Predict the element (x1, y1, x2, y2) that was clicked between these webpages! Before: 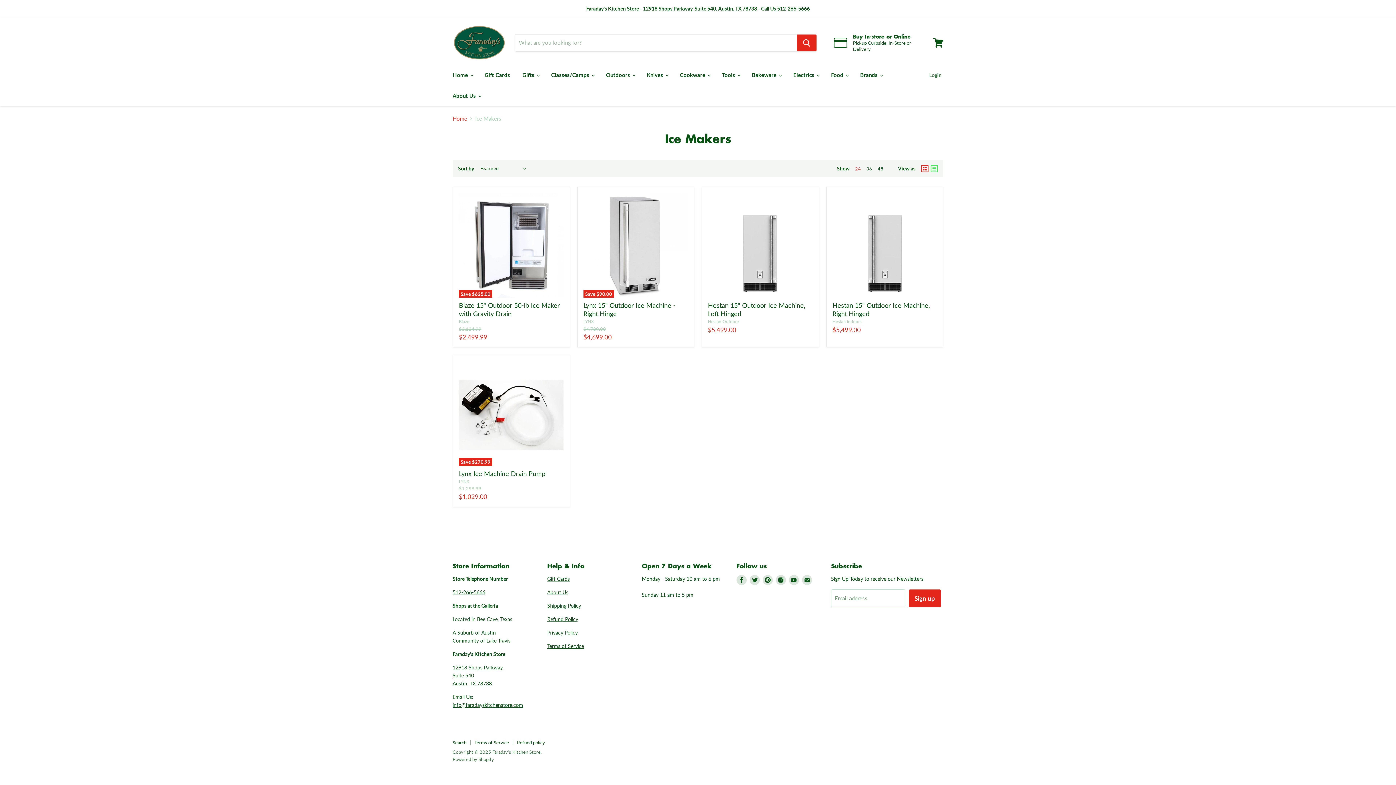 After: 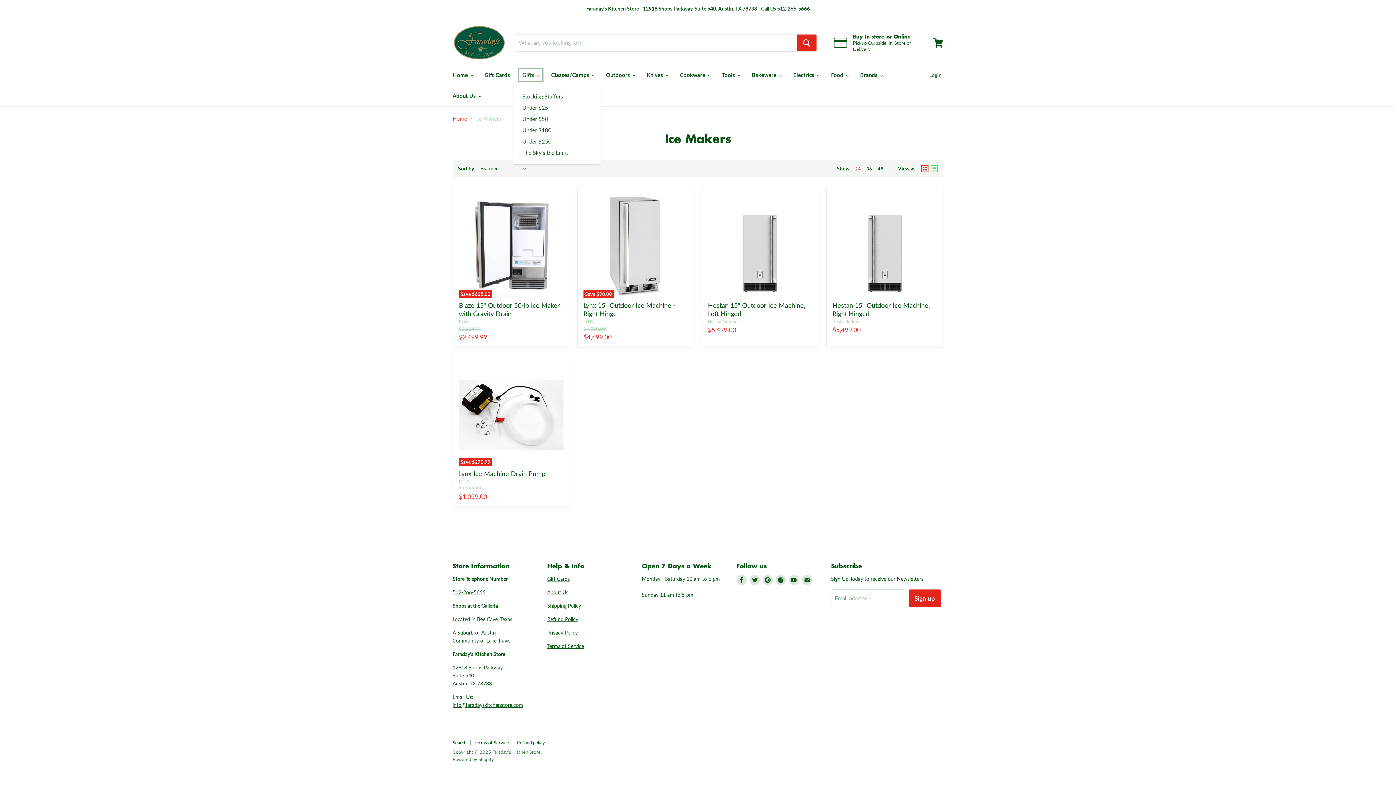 Action: bbox: (517, 67, 544, 82) label: Gifts 